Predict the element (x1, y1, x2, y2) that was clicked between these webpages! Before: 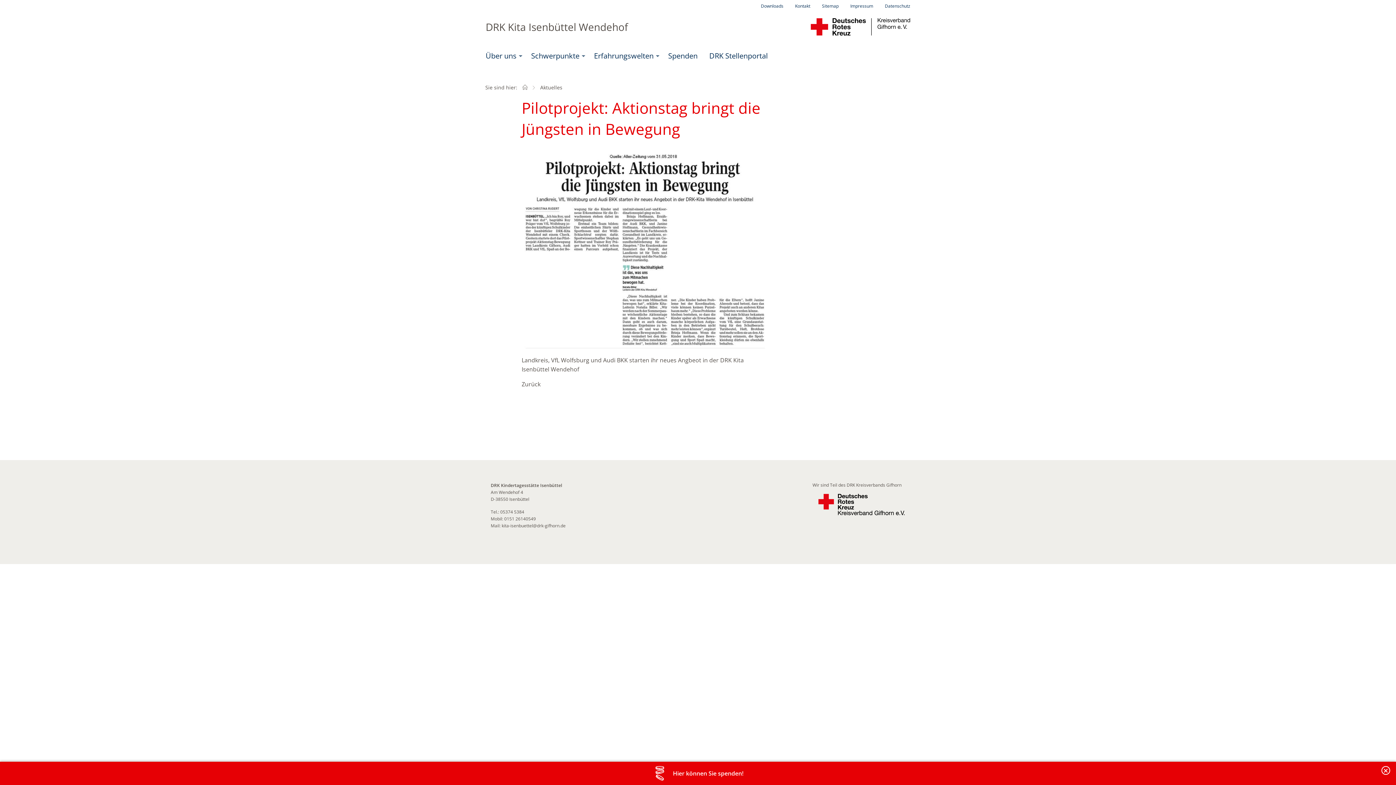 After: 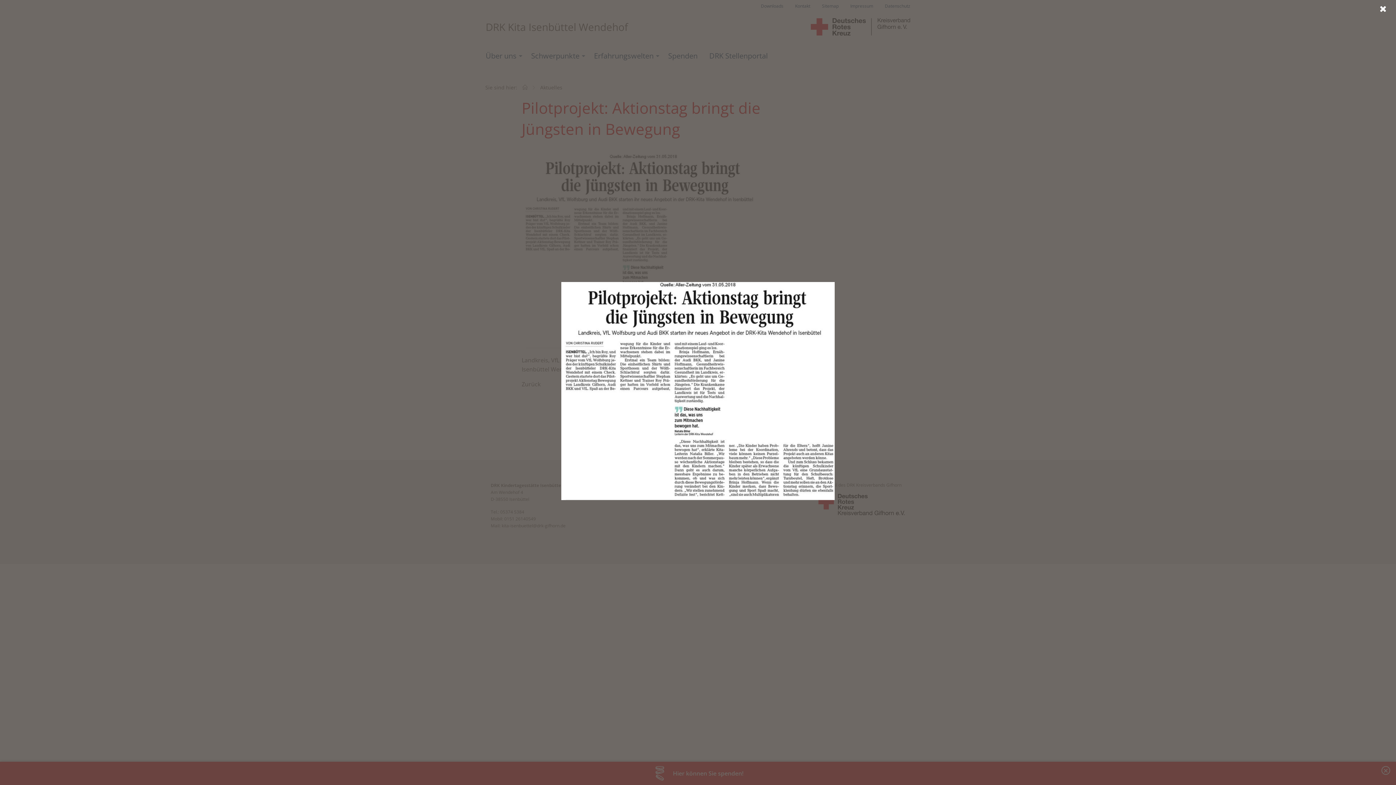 Action: bbox: (521, 246, 765, 254)